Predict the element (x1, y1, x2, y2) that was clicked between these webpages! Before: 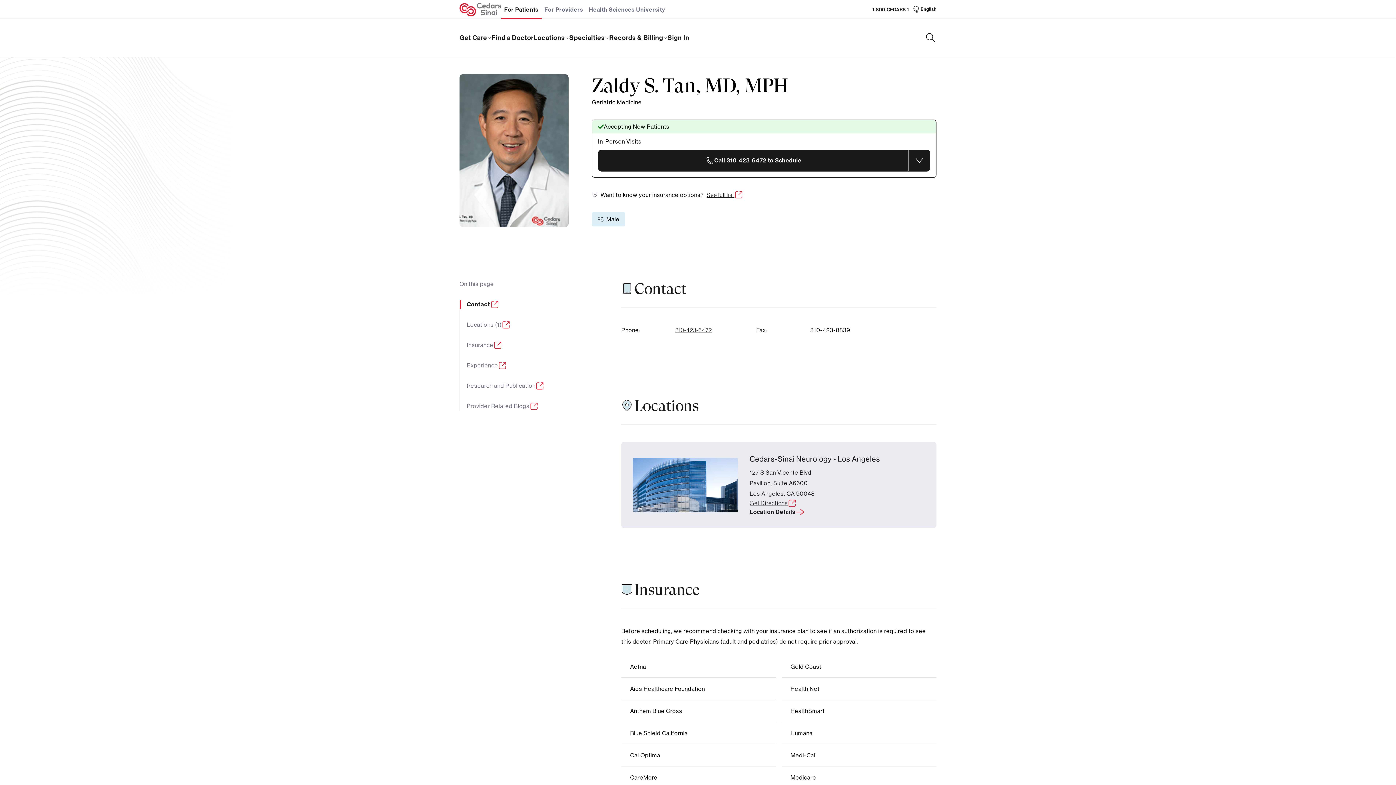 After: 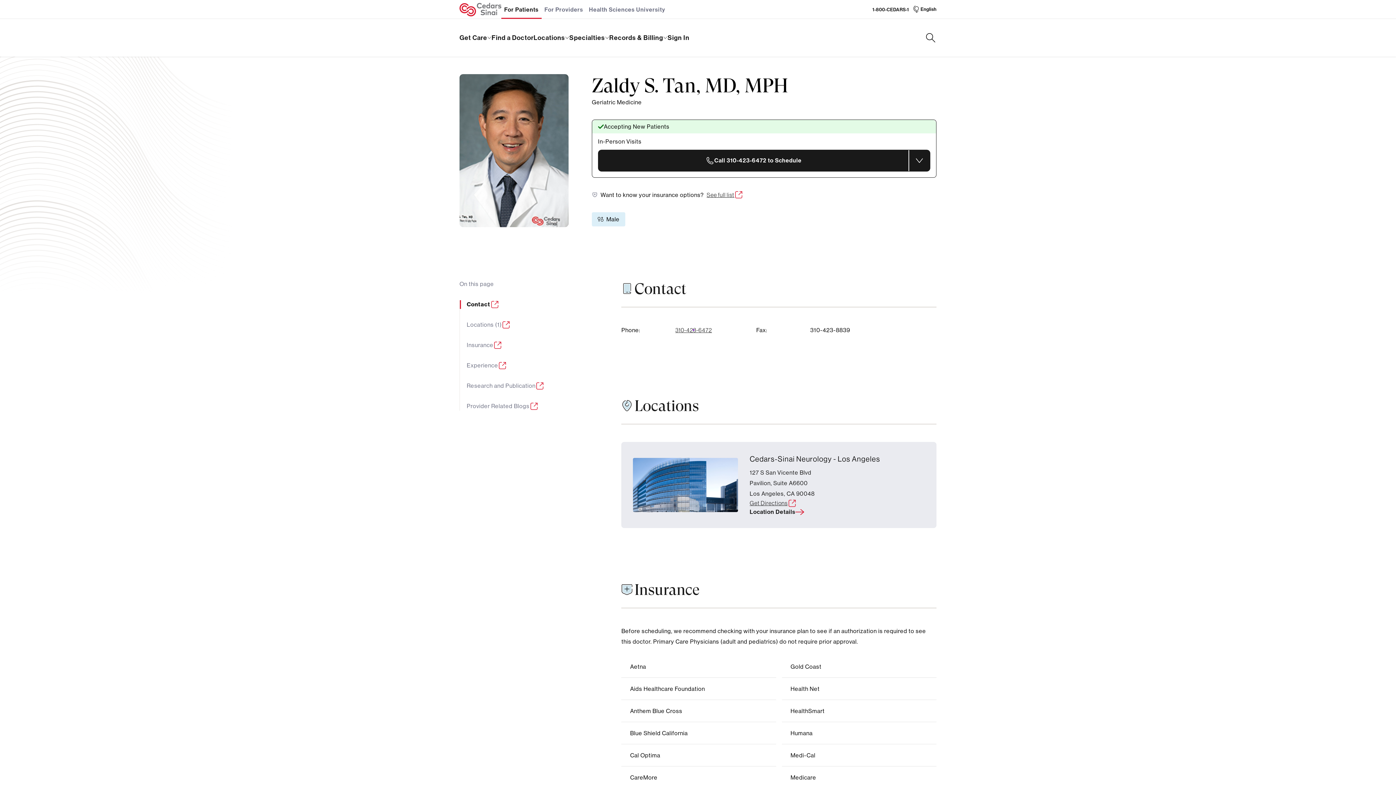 Action: bbox: (675, 285, 715, 296) label: 310-423-6472